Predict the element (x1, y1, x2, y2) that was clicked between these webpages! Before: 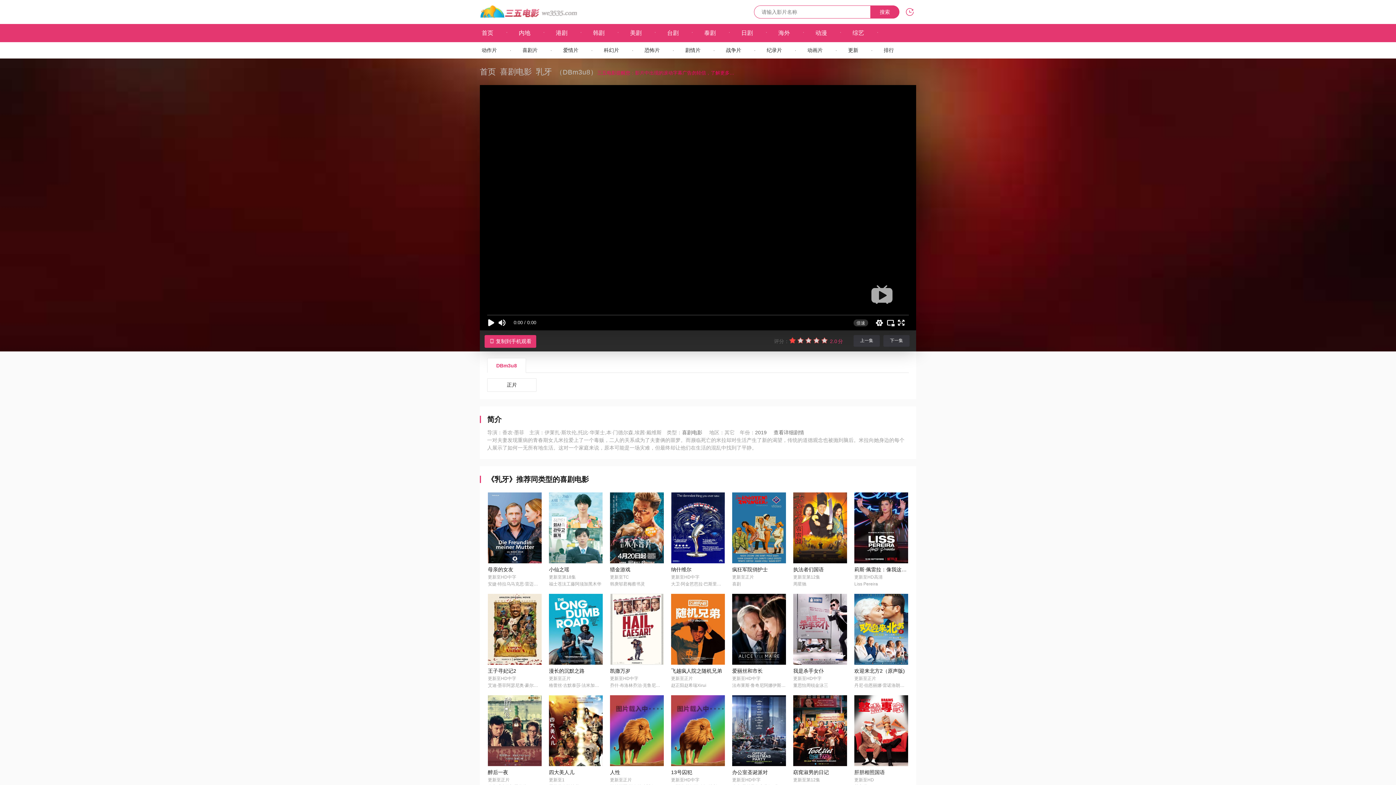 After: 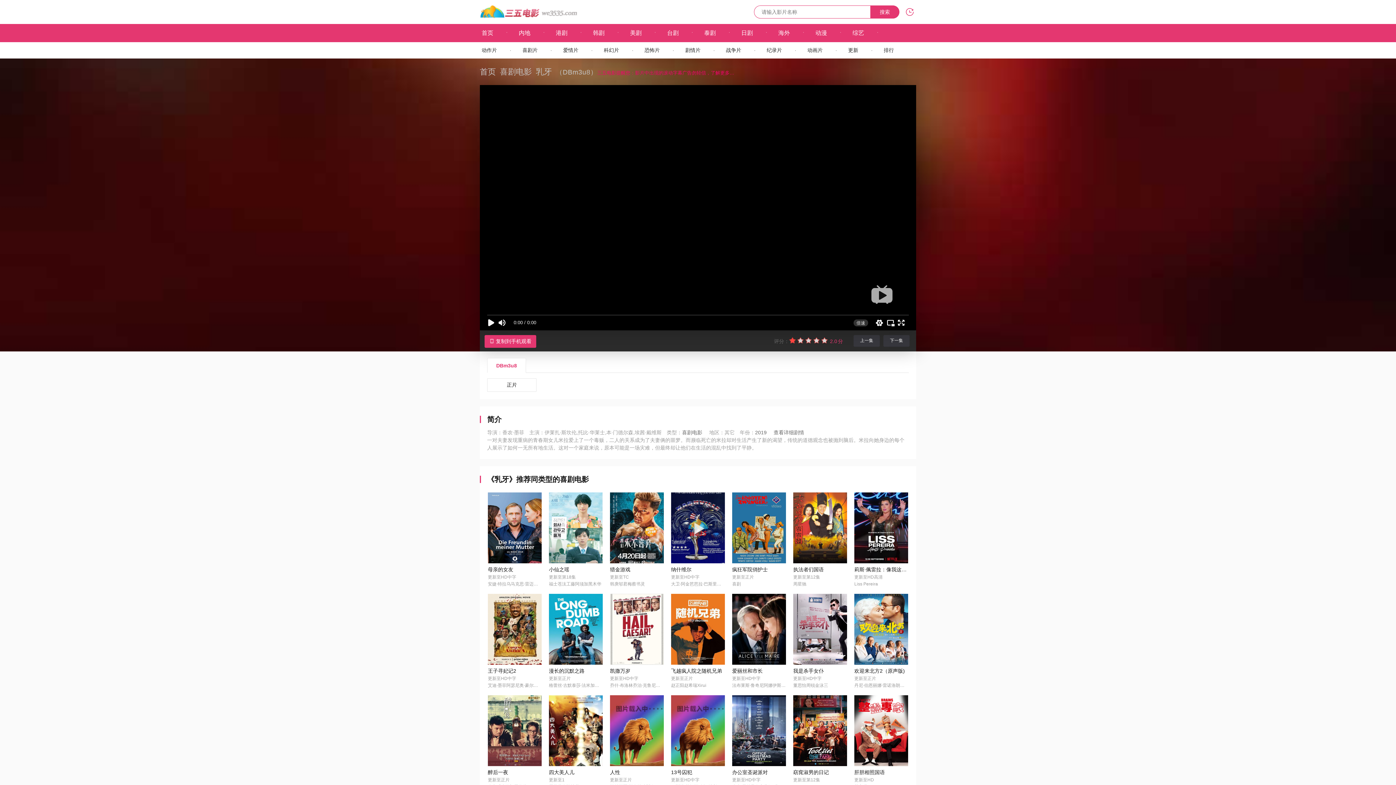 Action: bbox: (671, 492, 725, 563)